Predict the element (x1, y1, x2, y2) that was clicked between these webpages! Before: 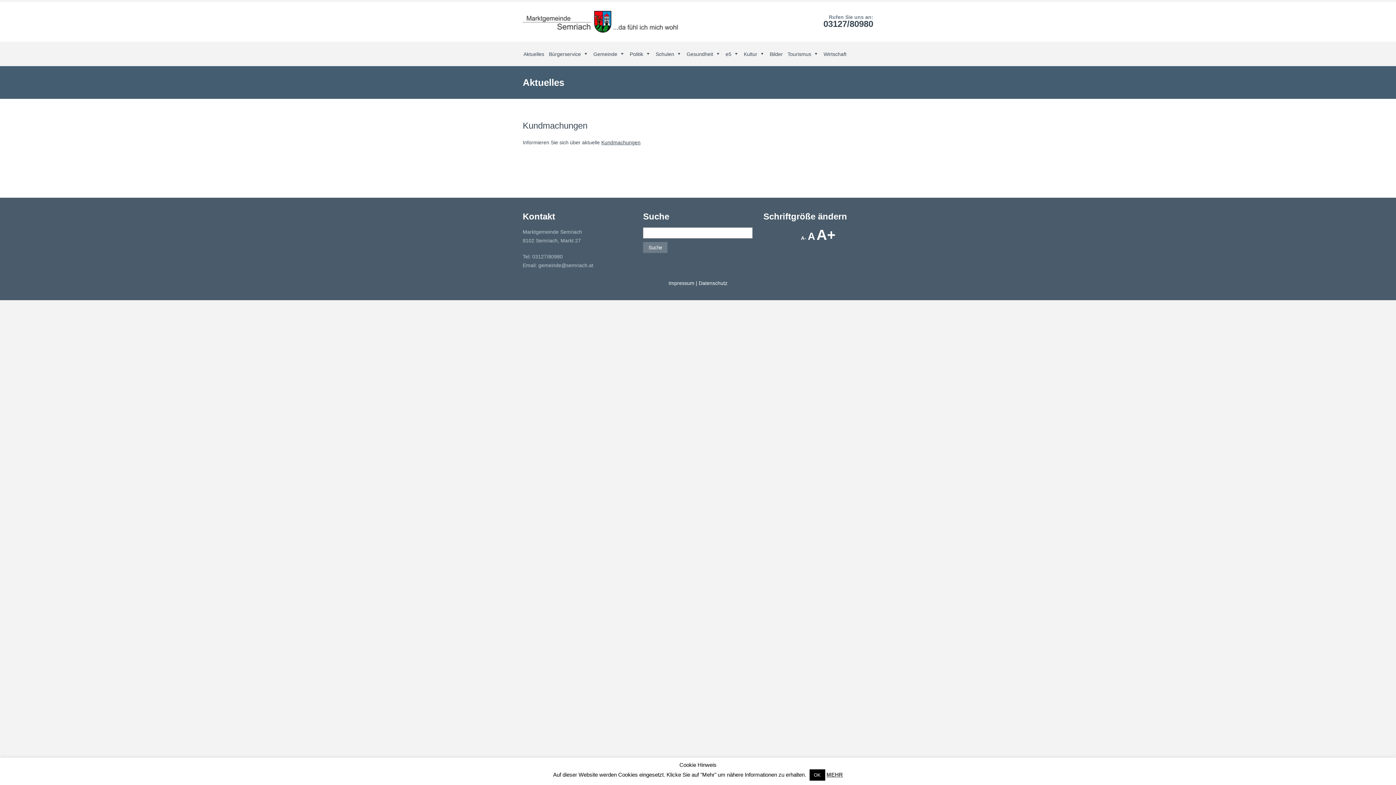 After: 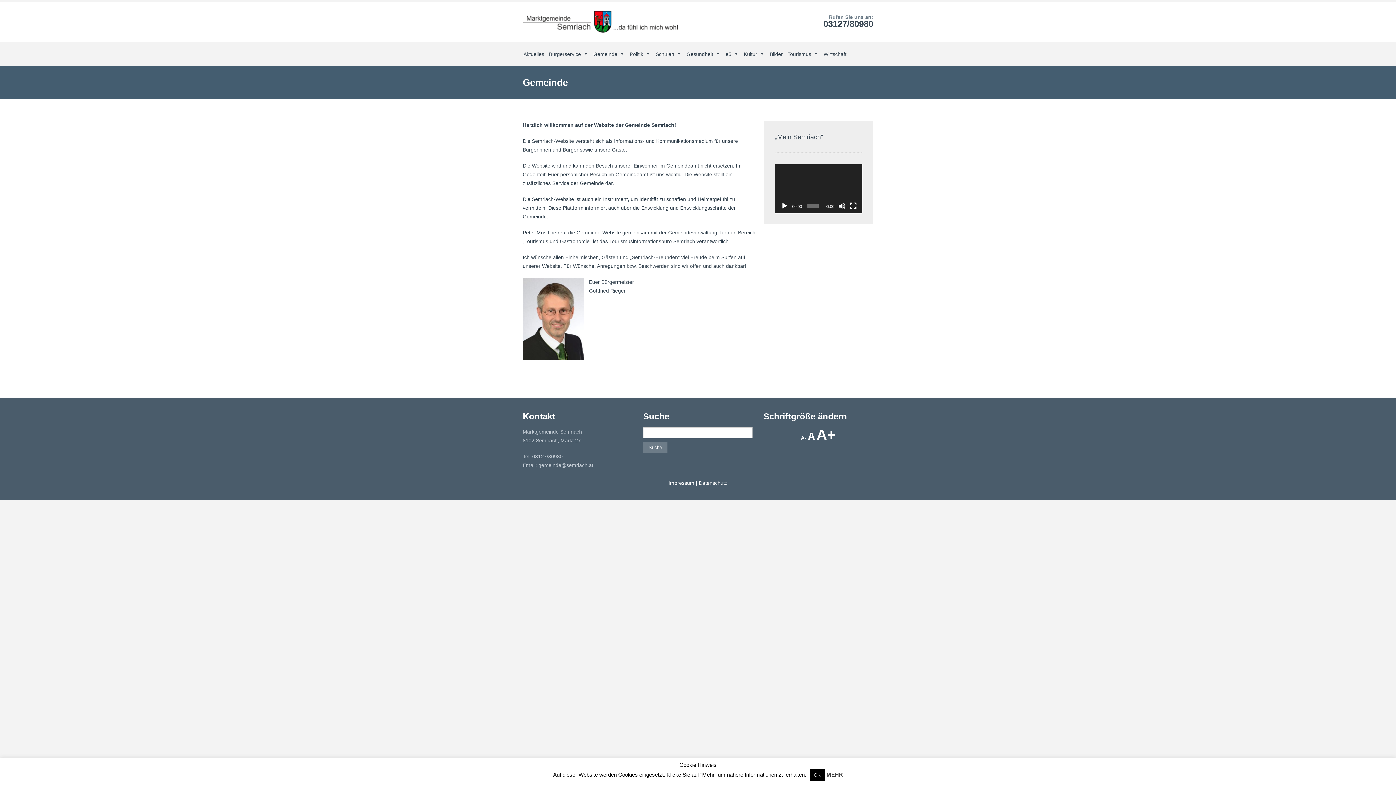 Action: label: Gemeinde bbox: (592, 50, 625, 57)